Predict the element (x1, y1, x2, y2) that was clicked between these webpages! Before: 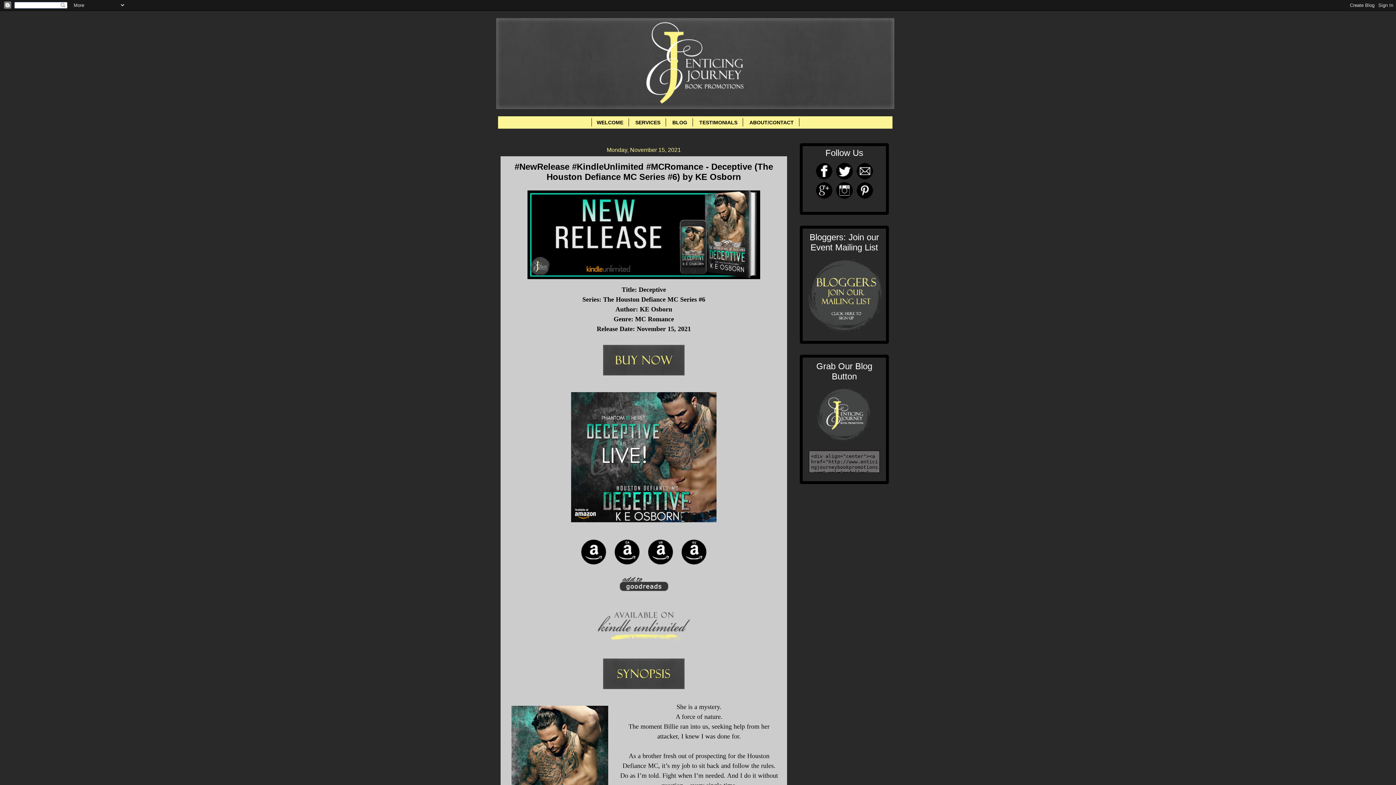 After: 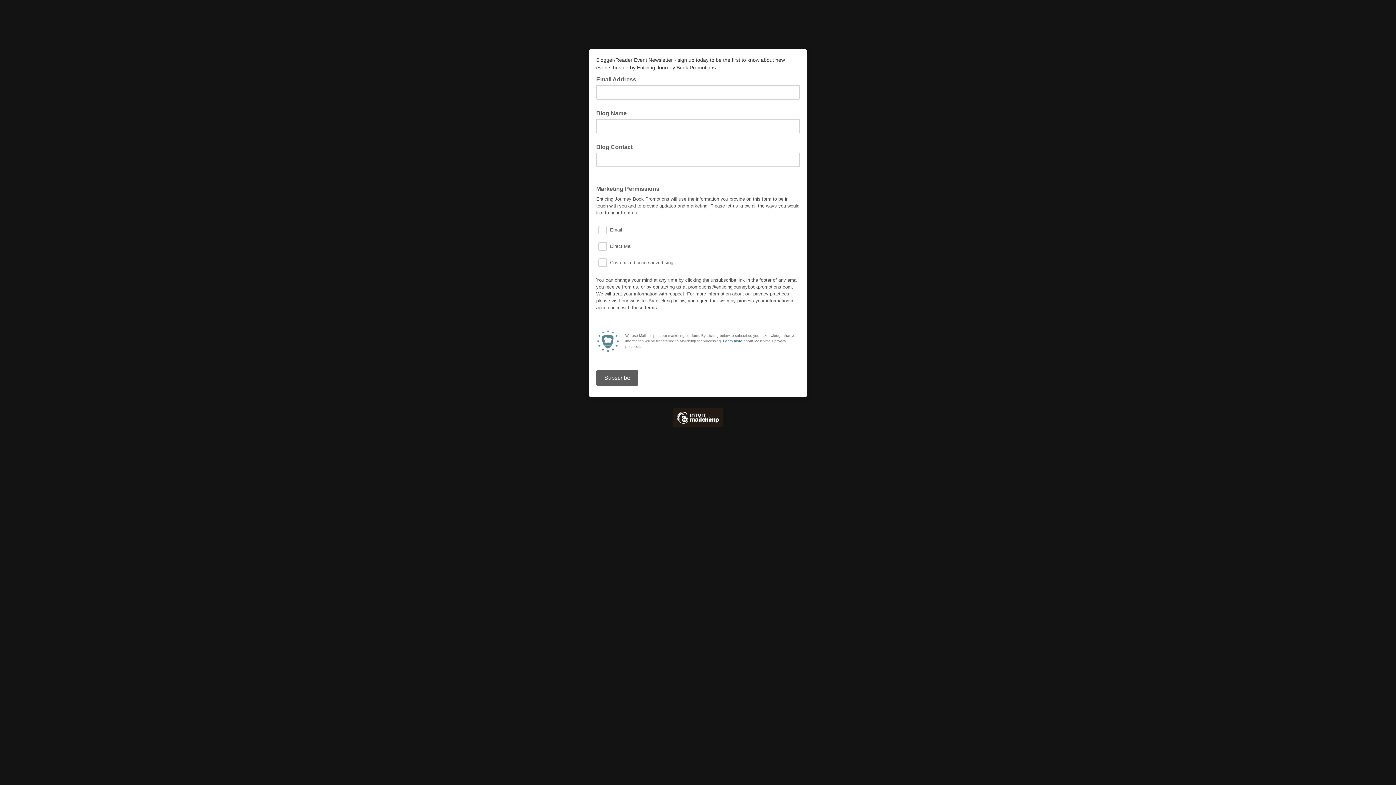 Action: bbox: (806, 331, 886, 336)